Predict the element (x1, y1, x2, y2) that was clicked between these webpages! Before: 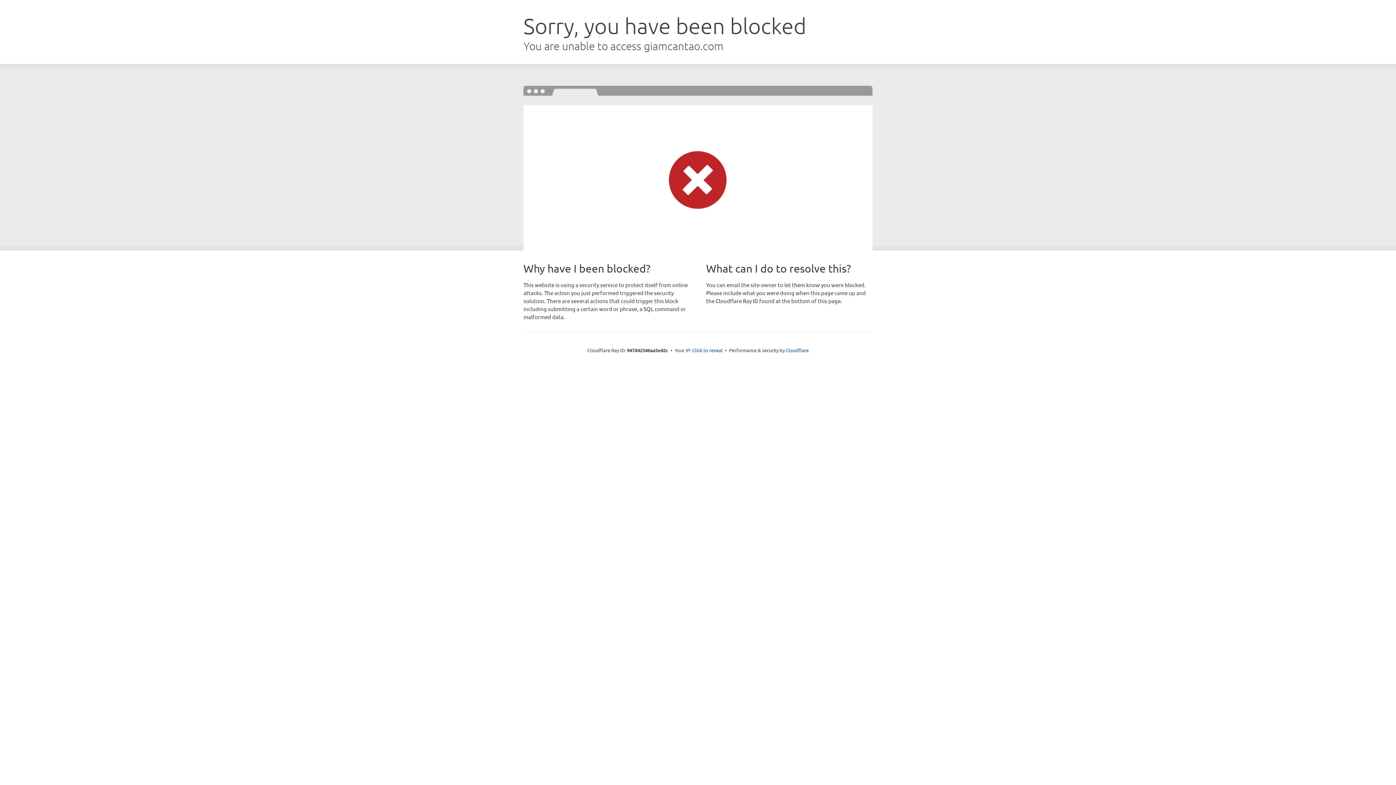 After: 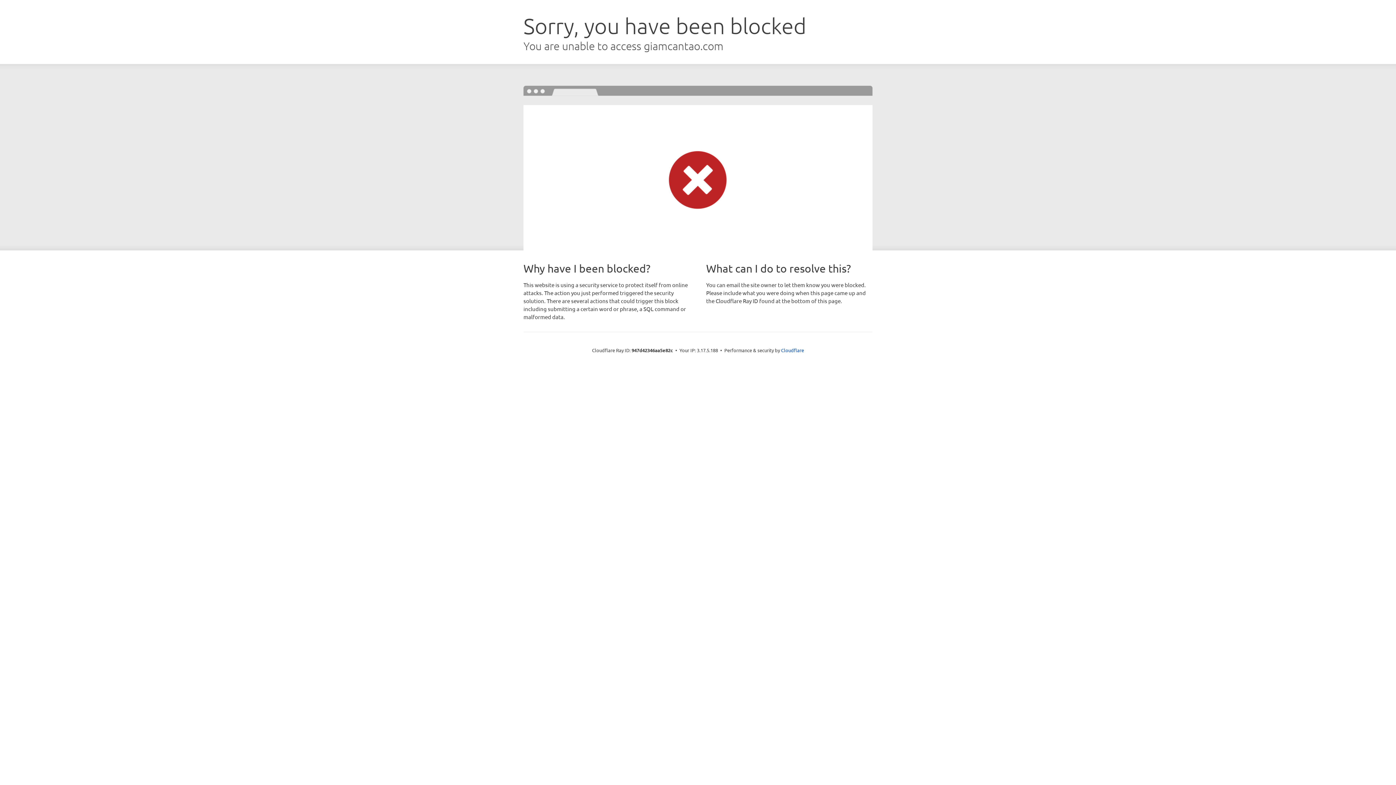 Action: bbox: (692, 346, 722, 353) label: Click to reveal